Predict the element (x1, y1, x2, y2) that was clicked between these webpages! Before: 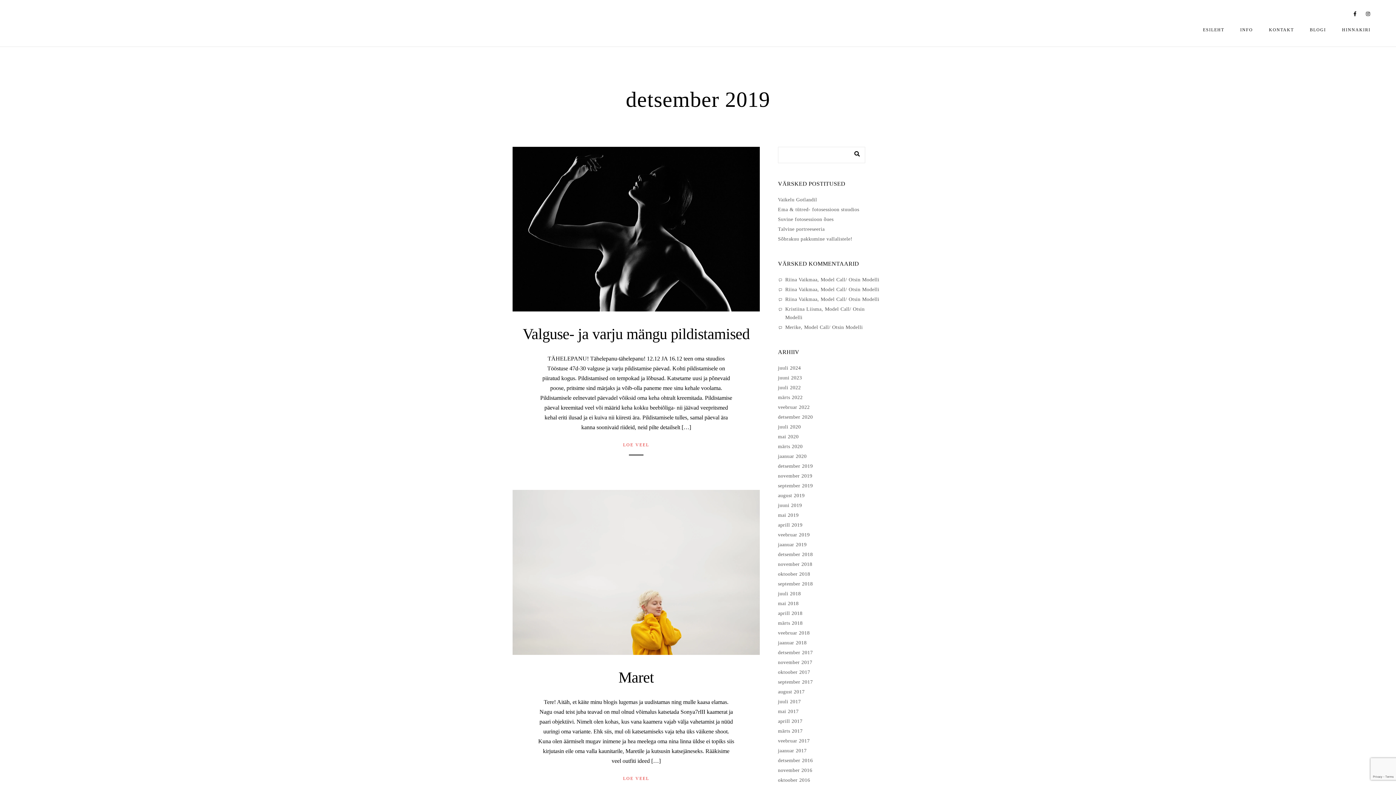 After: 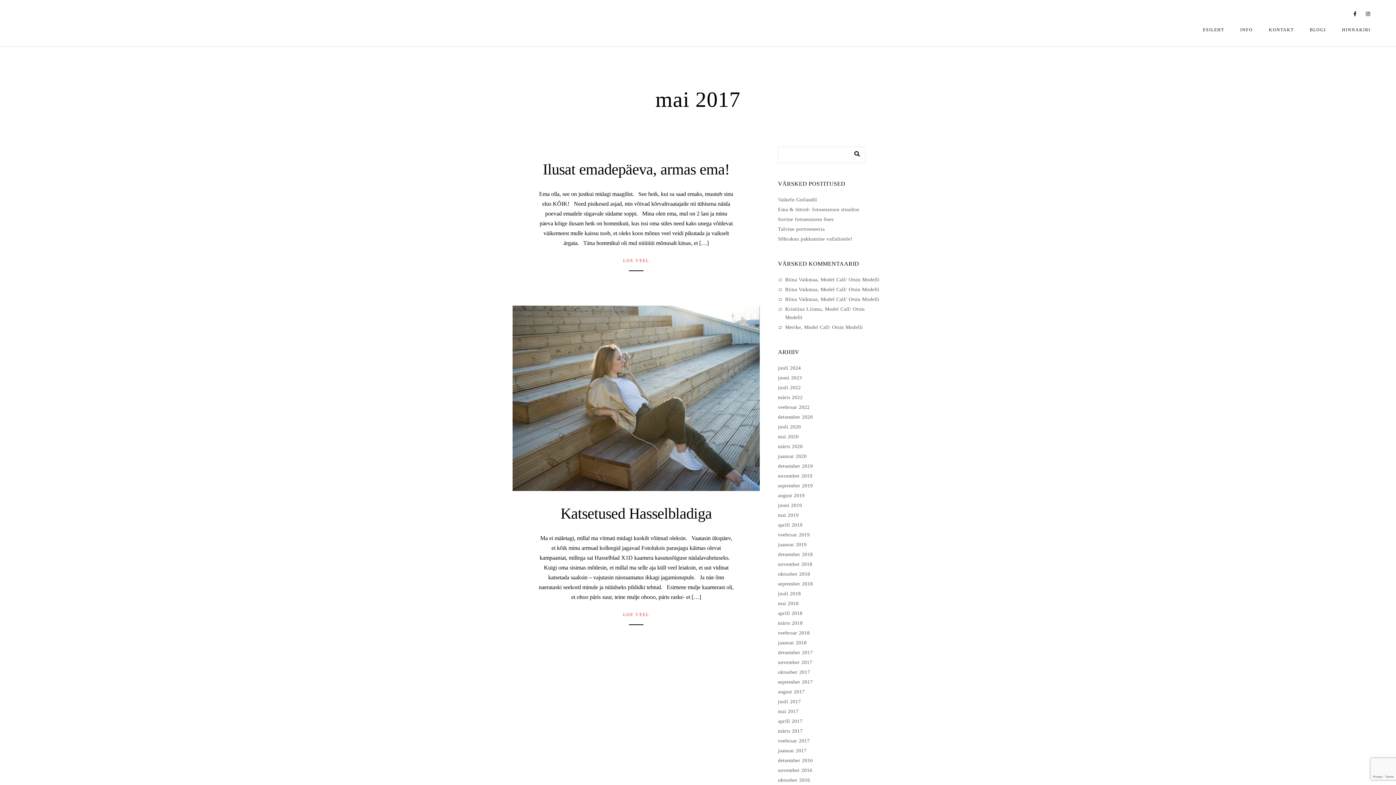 Action: bbox: (778, 707, 798, 716) label: mai 2017